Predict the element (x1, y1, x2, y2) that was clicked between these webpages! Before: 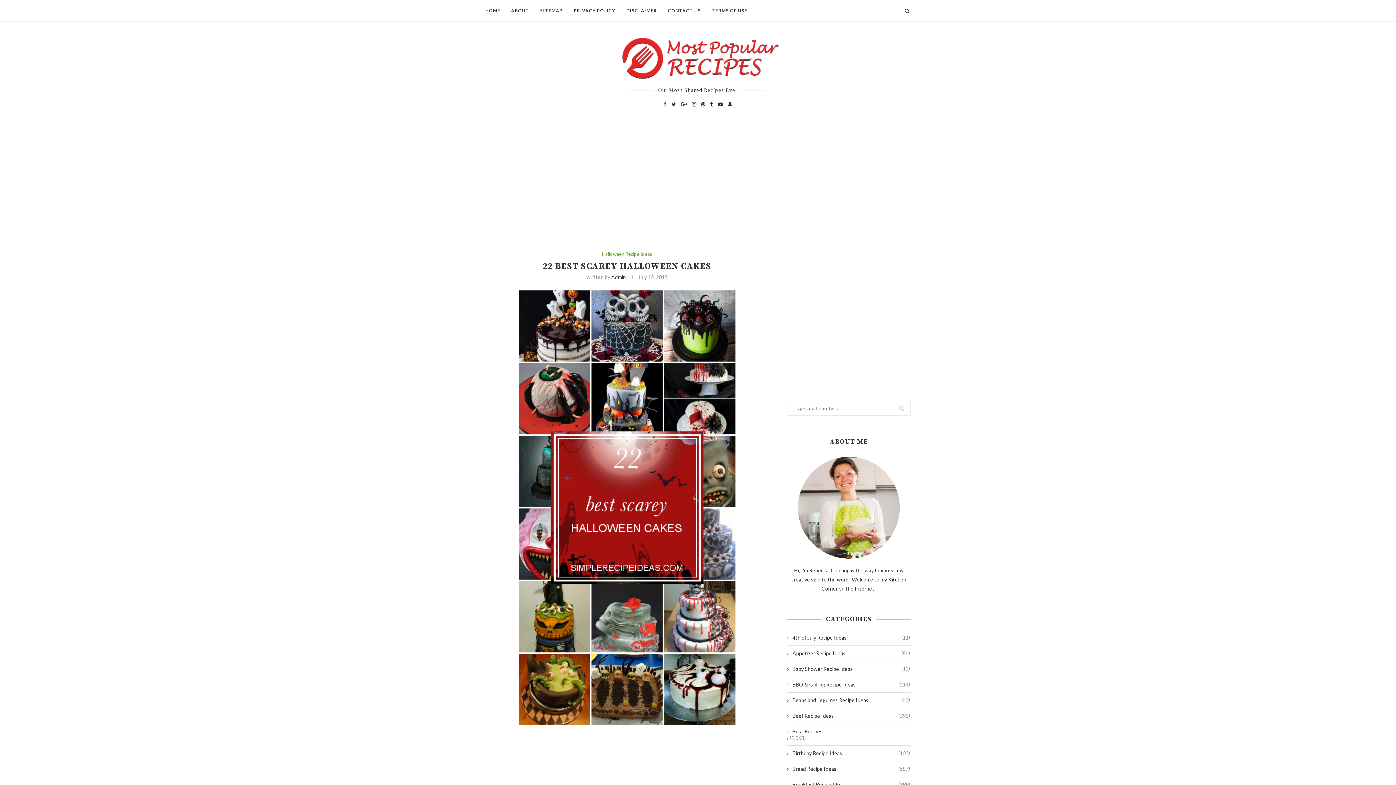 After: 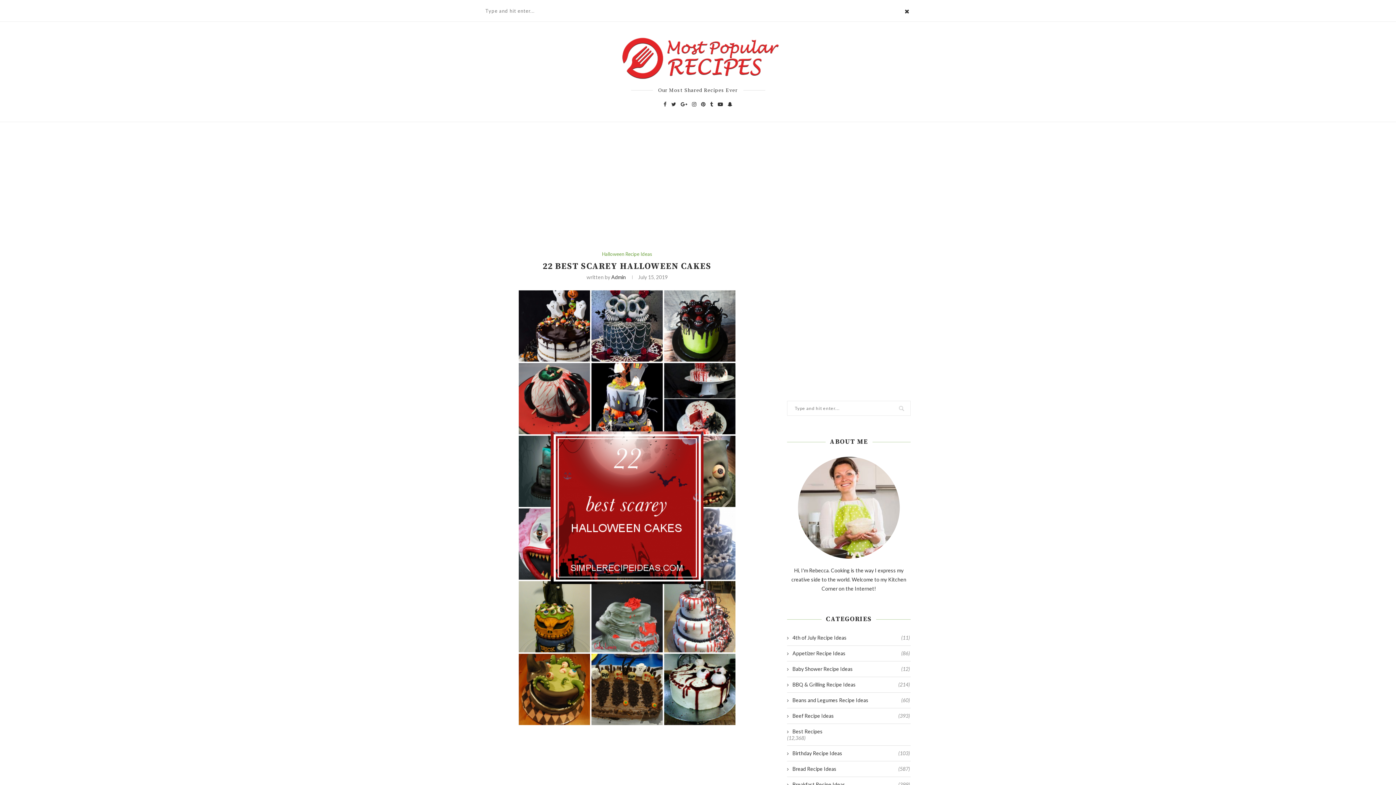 Action: bbox: (903, 0, 910, 21)